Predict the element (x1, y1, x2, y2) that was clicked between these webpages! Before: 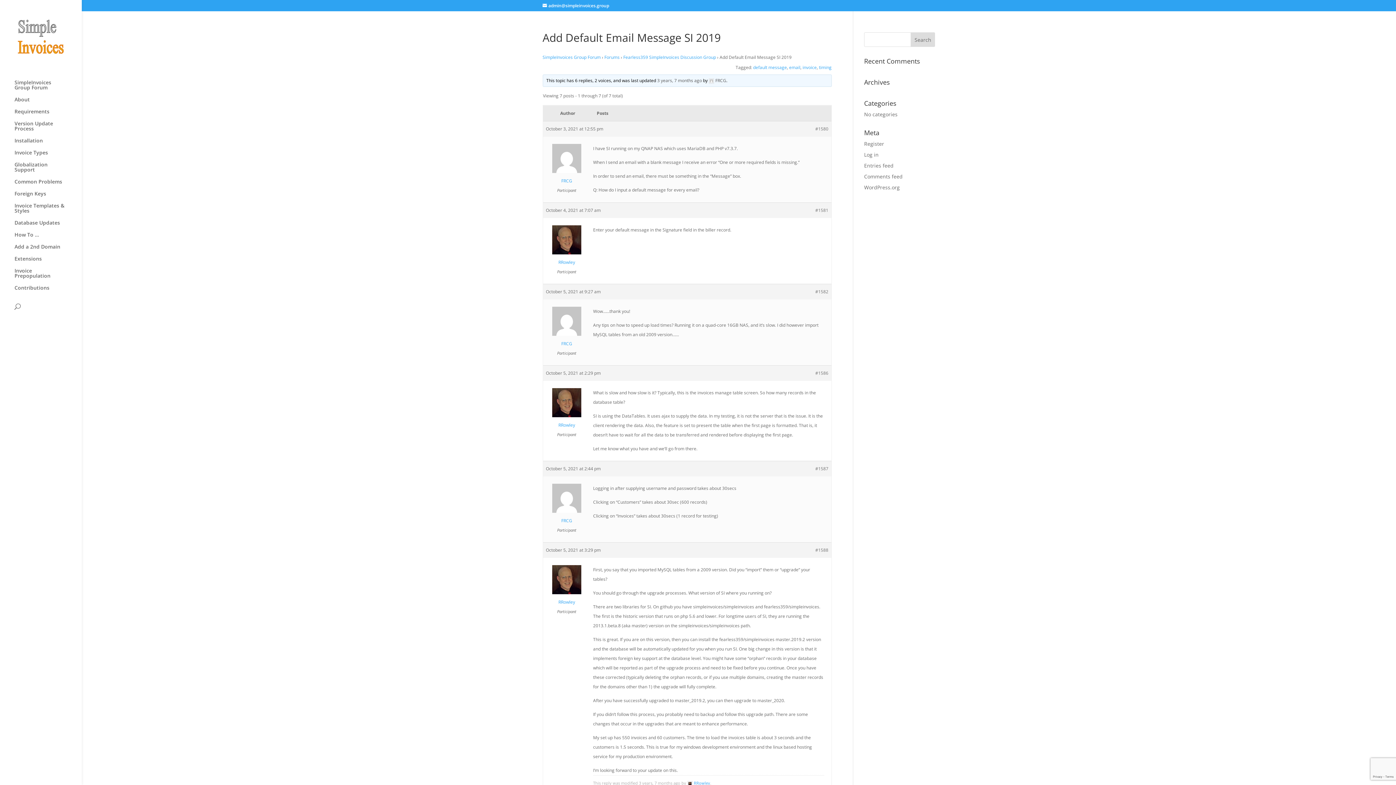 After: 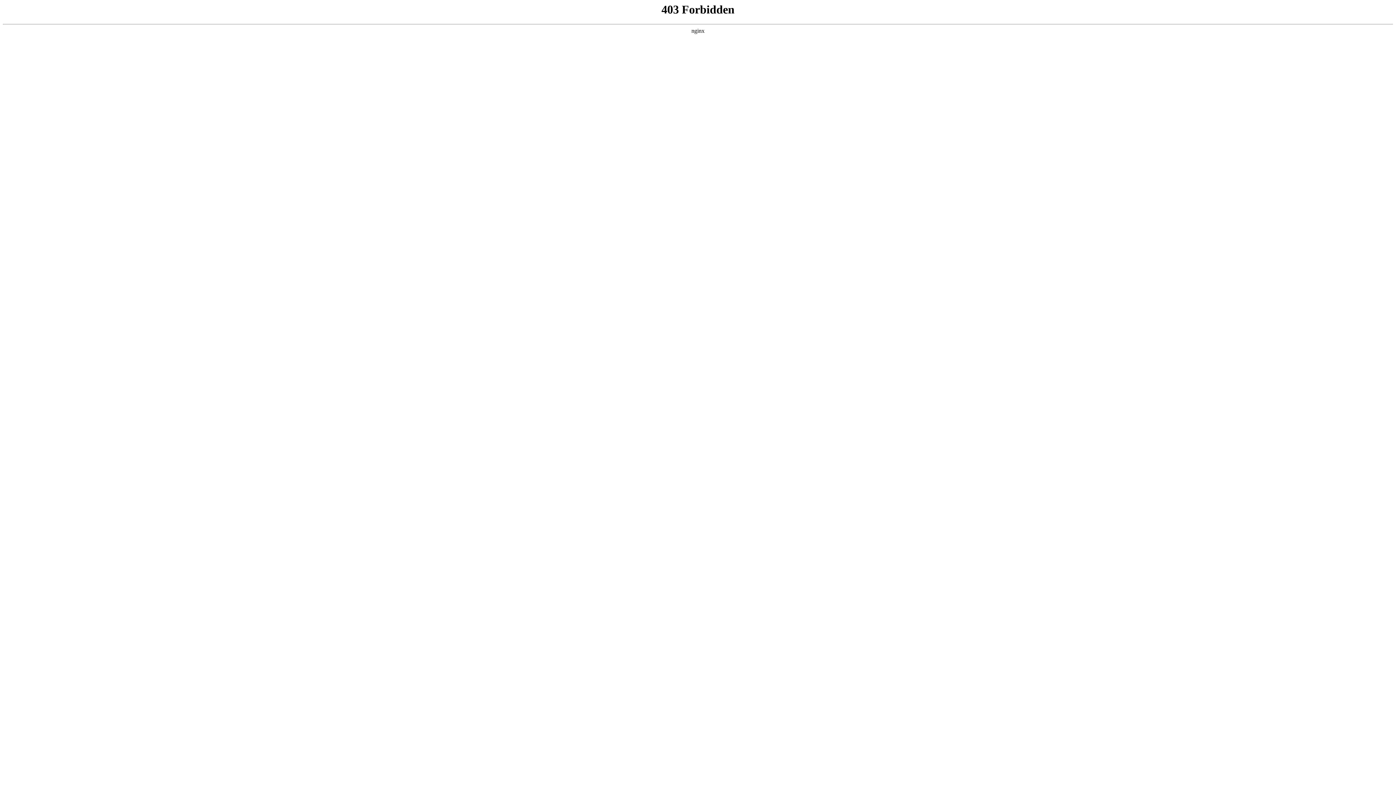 Action: label: WordPress.org bbox: (864, 184, 900, 190)